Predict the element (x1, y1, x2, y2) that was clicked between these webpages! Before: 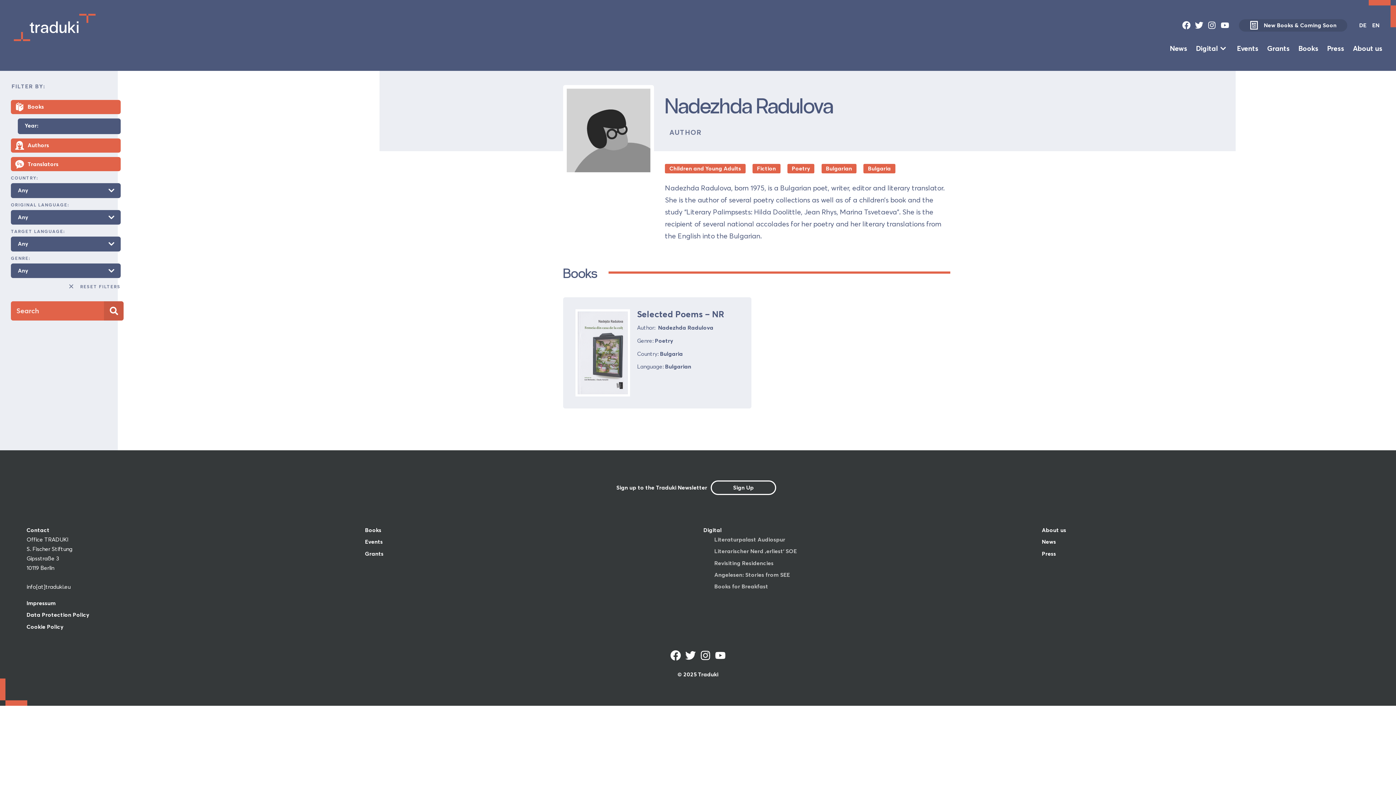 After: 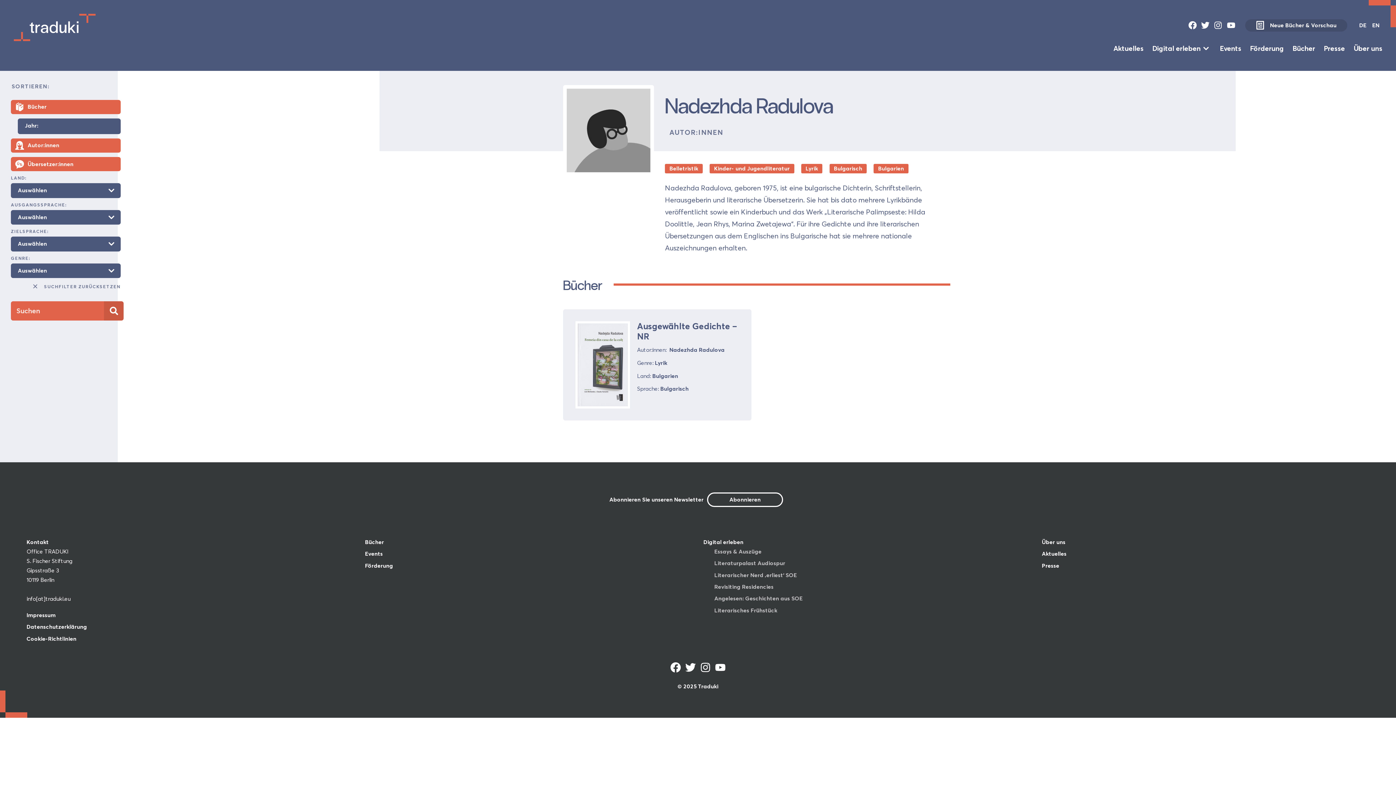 Action: bbox: (1356, 17, 1369, 33) label: DE